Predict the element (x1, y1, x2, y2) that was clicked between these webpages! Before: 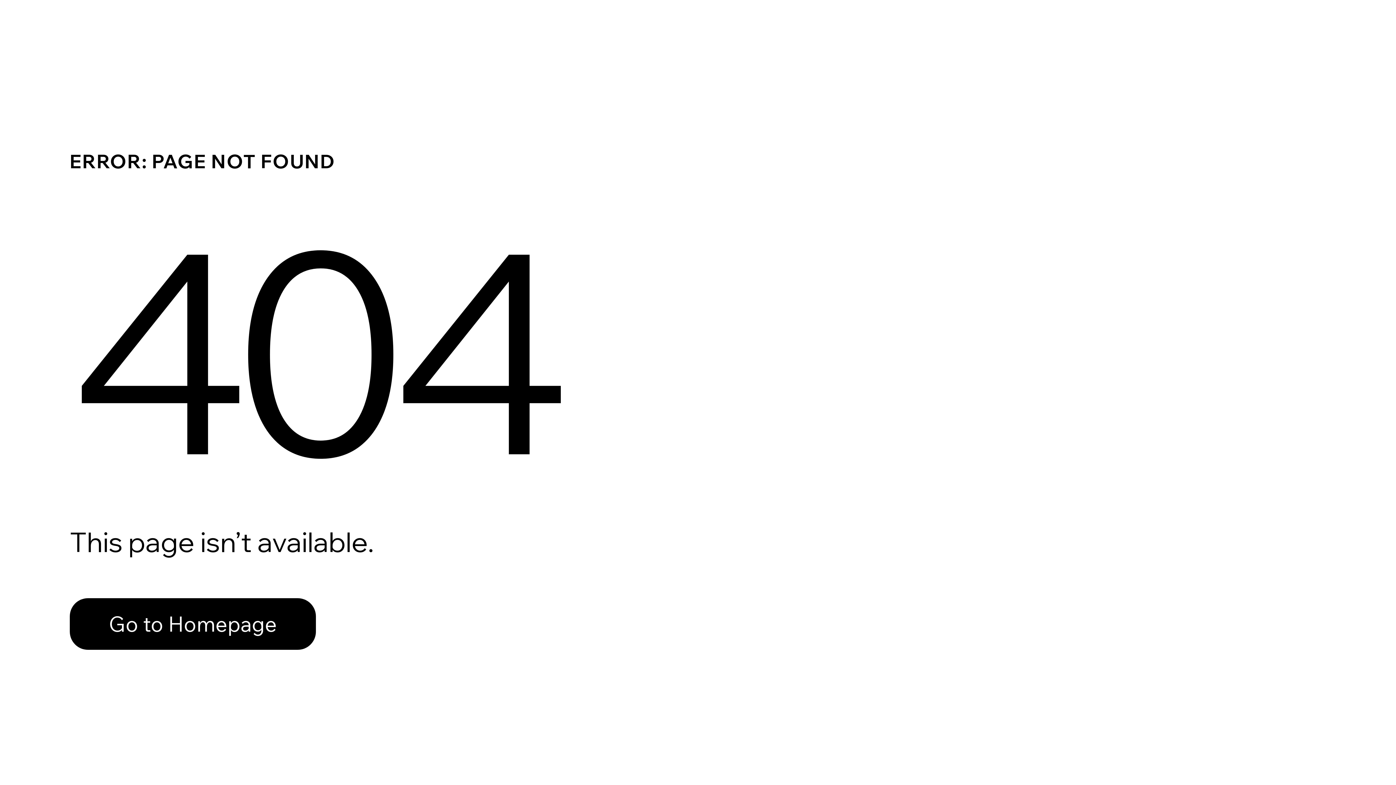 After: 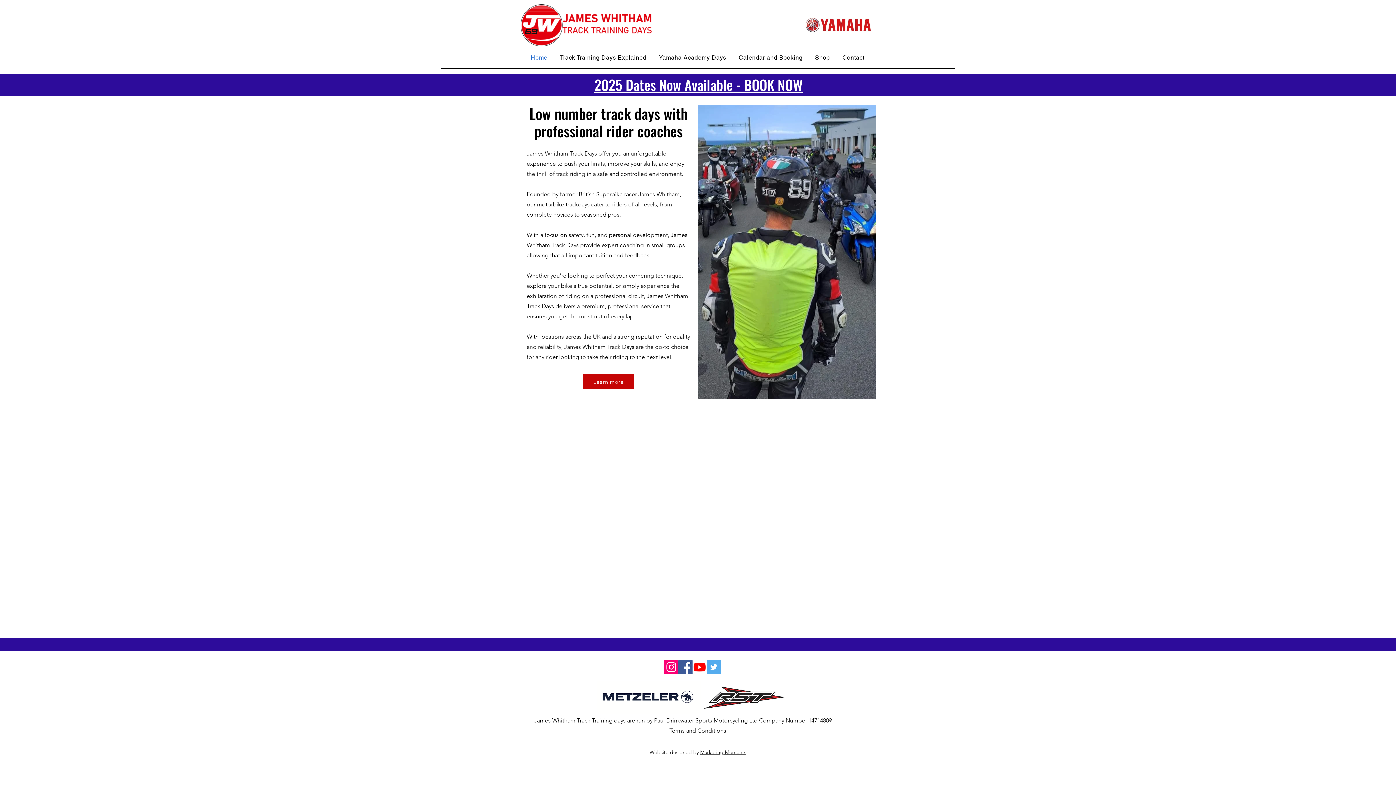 Action: bbox: (69, 598, 316, 650) label: Go to Homepage